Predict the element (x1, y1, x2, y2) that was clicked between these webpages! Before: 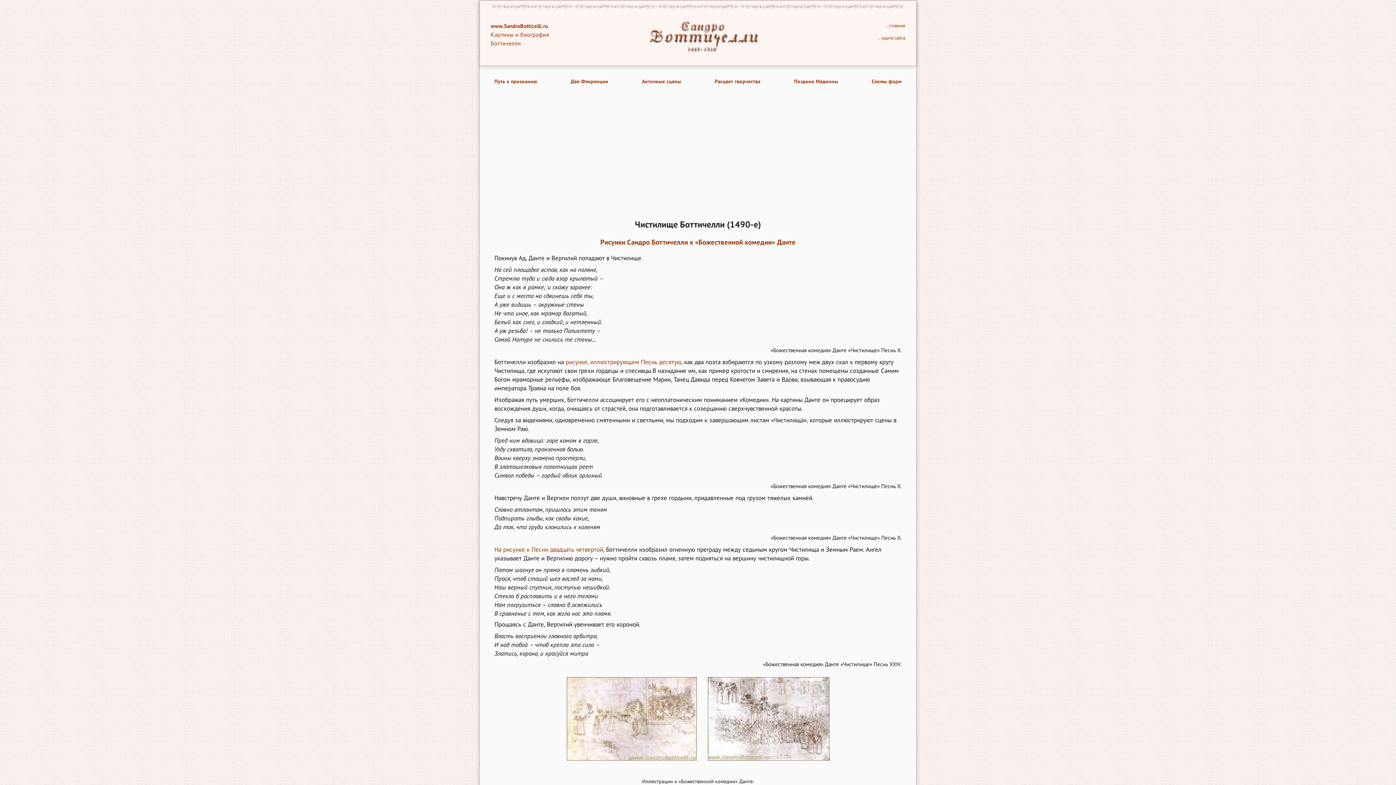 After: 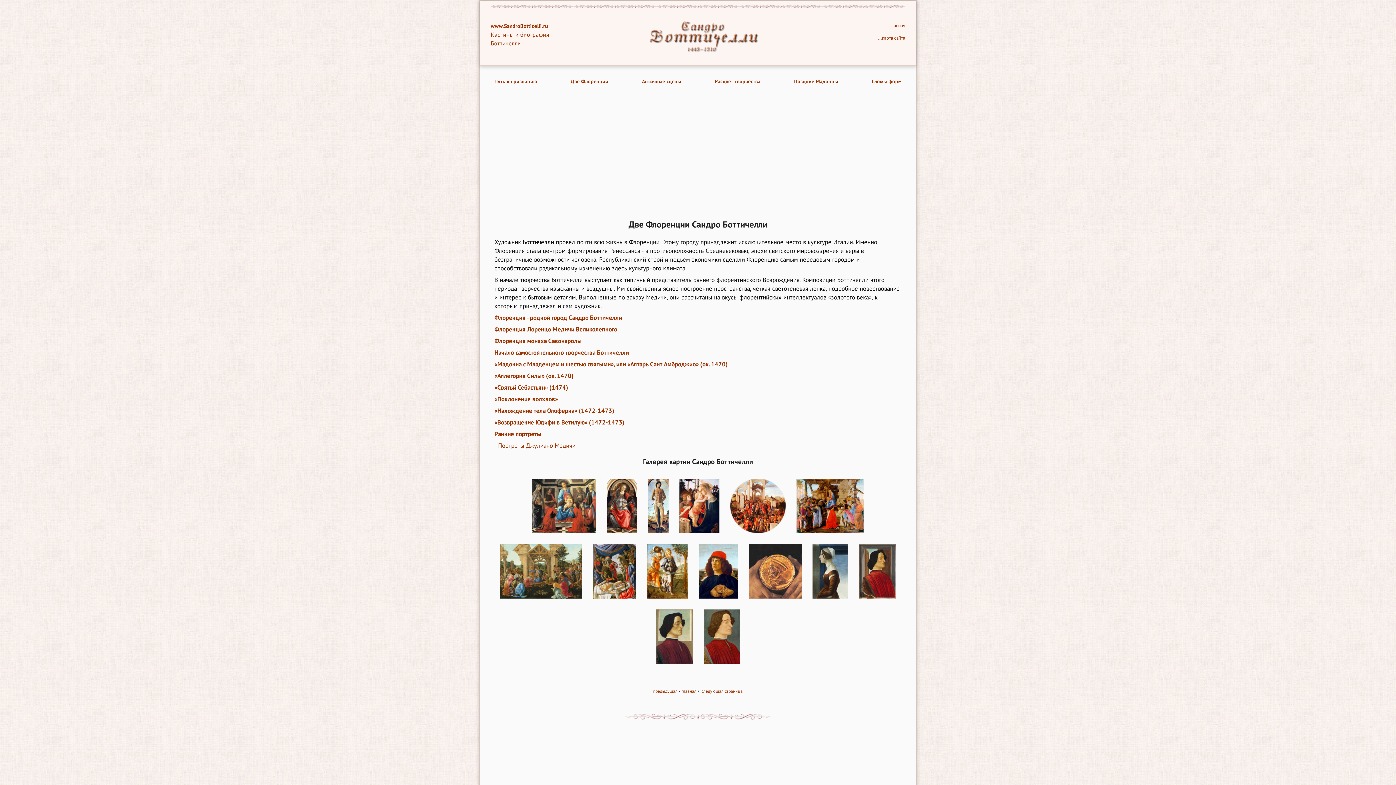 Action: bbox: (570, 77, 608, 86) label: Две Флоренции